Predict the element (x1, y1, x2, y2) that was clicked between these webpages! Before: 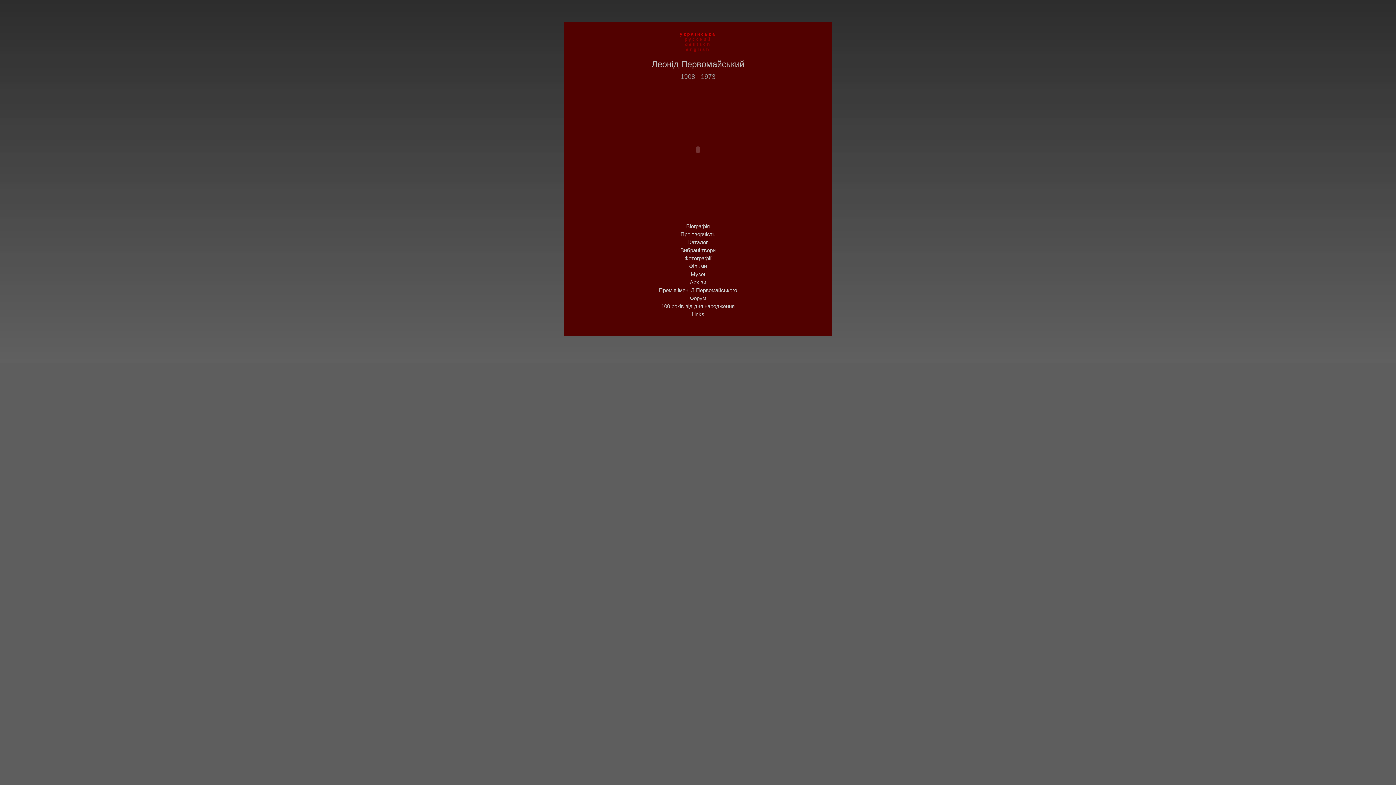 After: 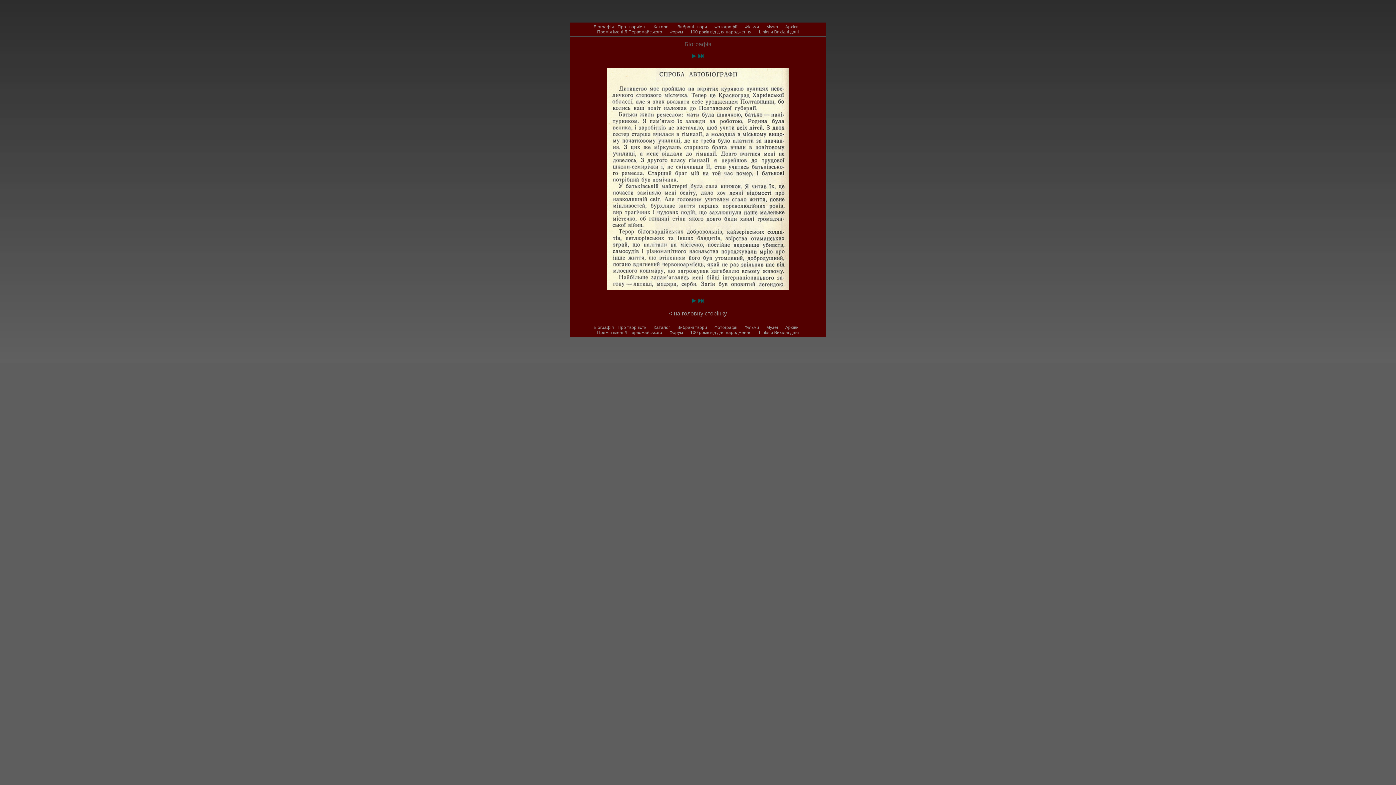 Action: bbox: (686, 223, 710, 229) label: Біографія